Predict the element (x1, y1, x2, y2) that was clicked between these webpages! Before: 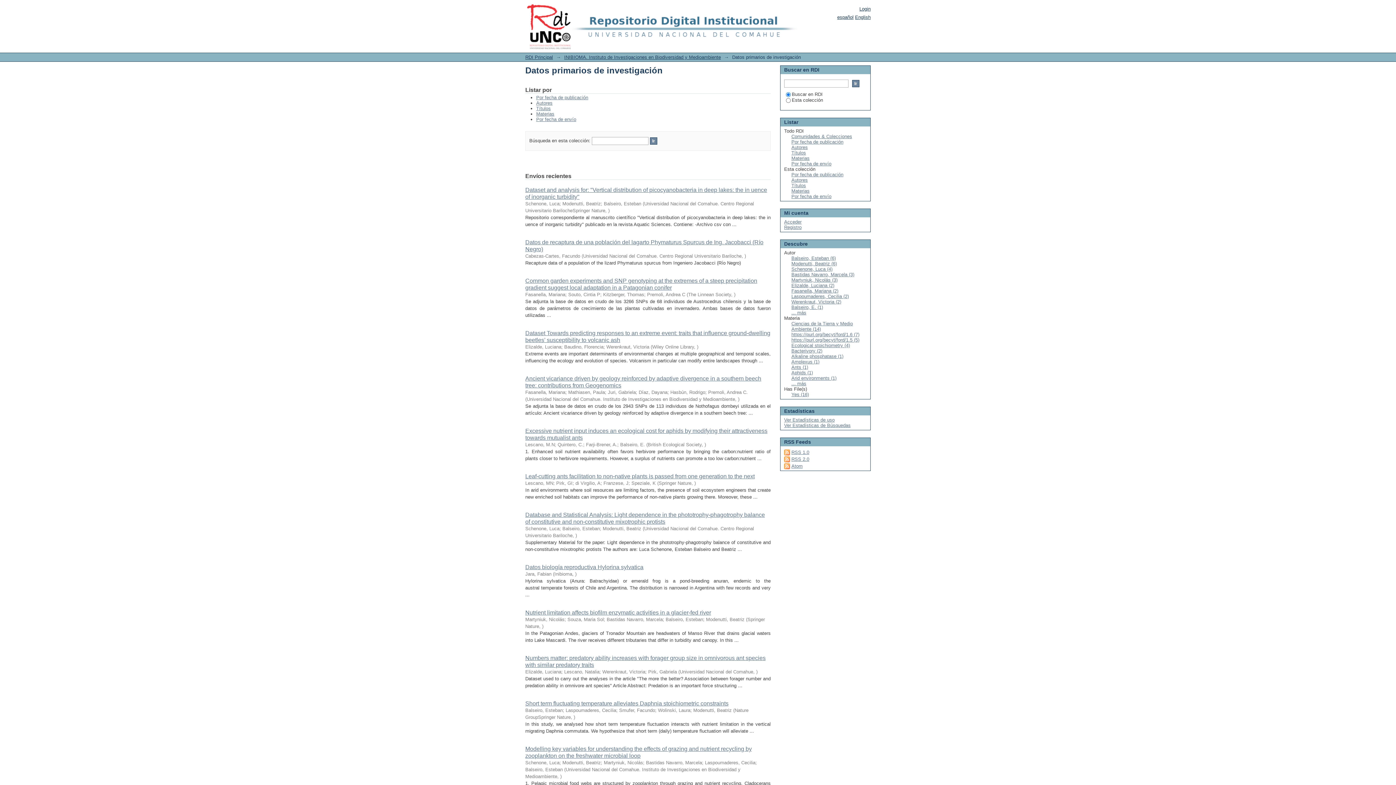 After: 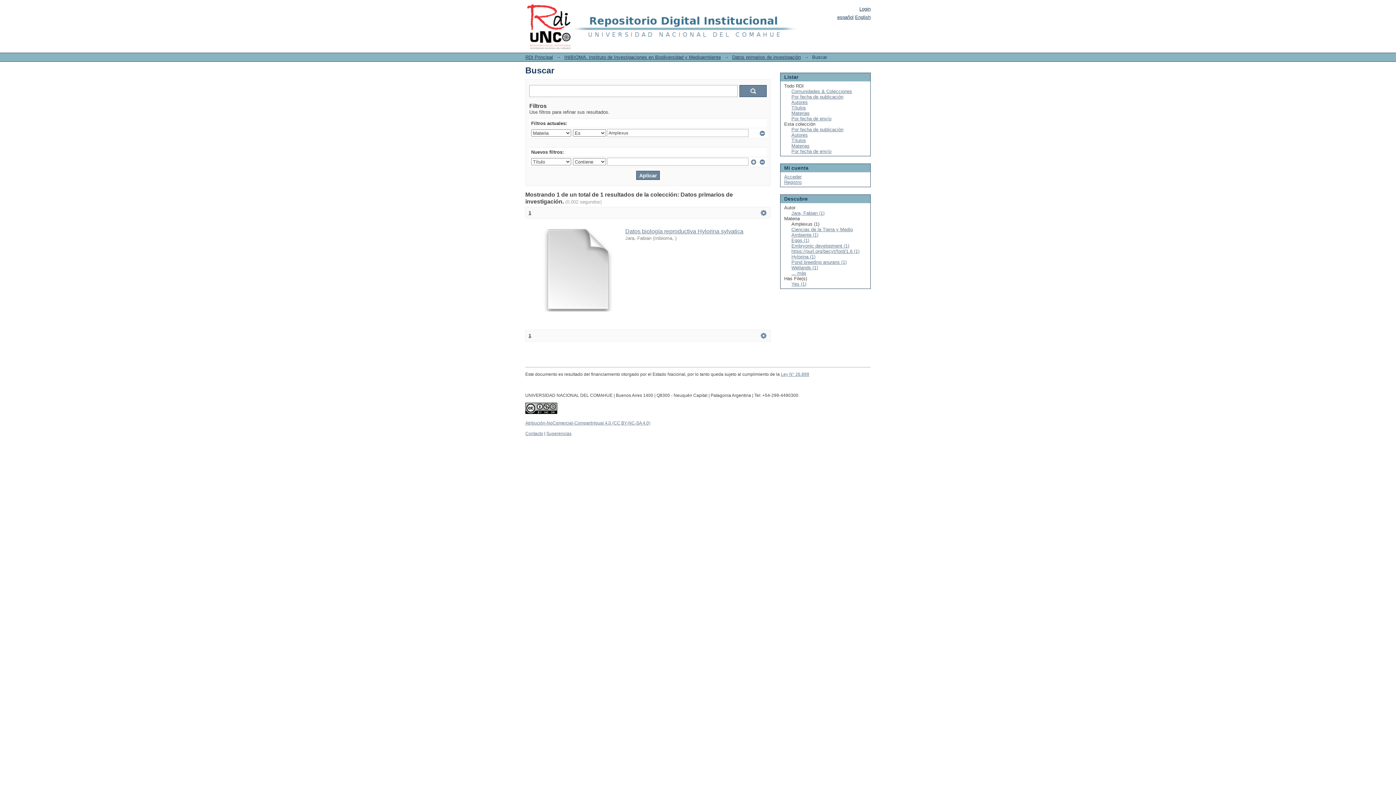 Action: bbox: (791, 359, 819, 364) label: Amplexus (1)